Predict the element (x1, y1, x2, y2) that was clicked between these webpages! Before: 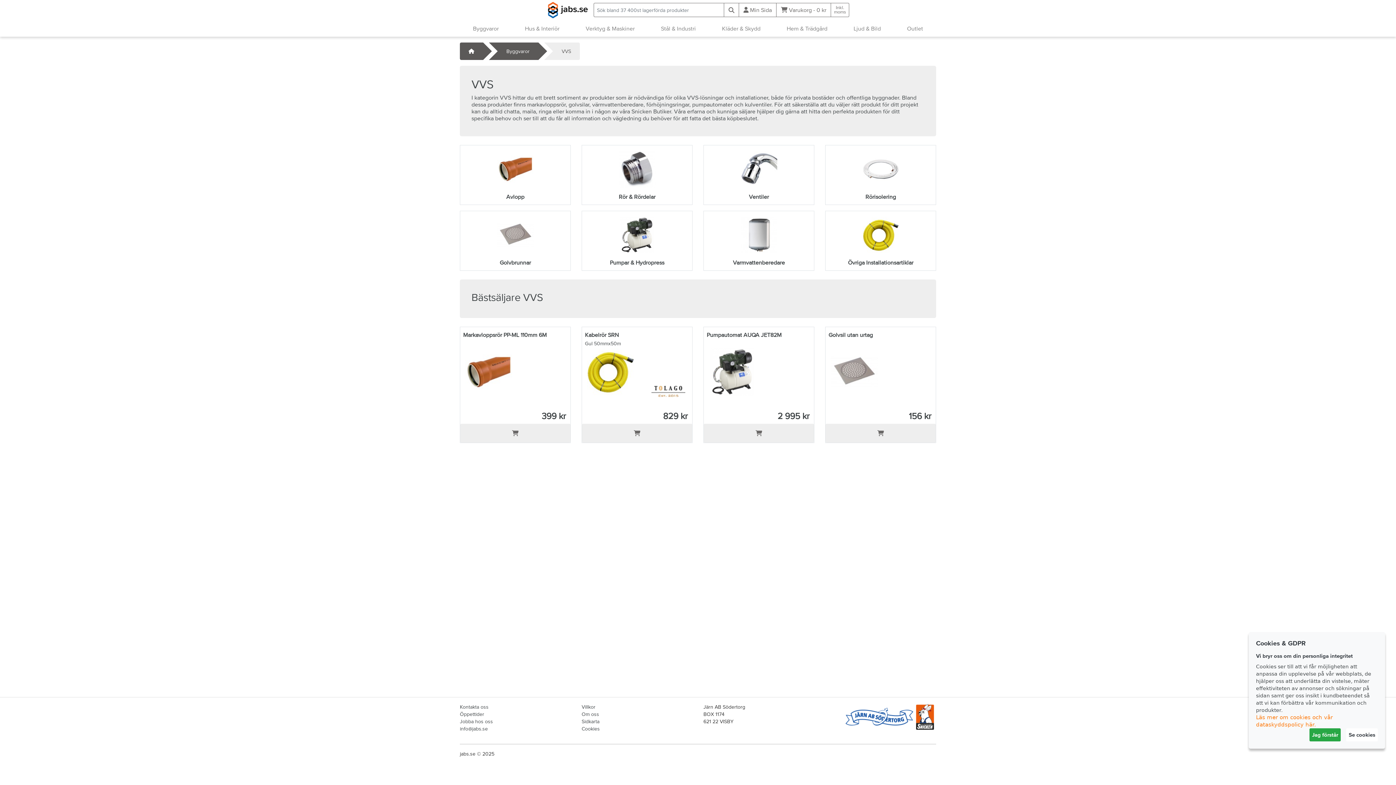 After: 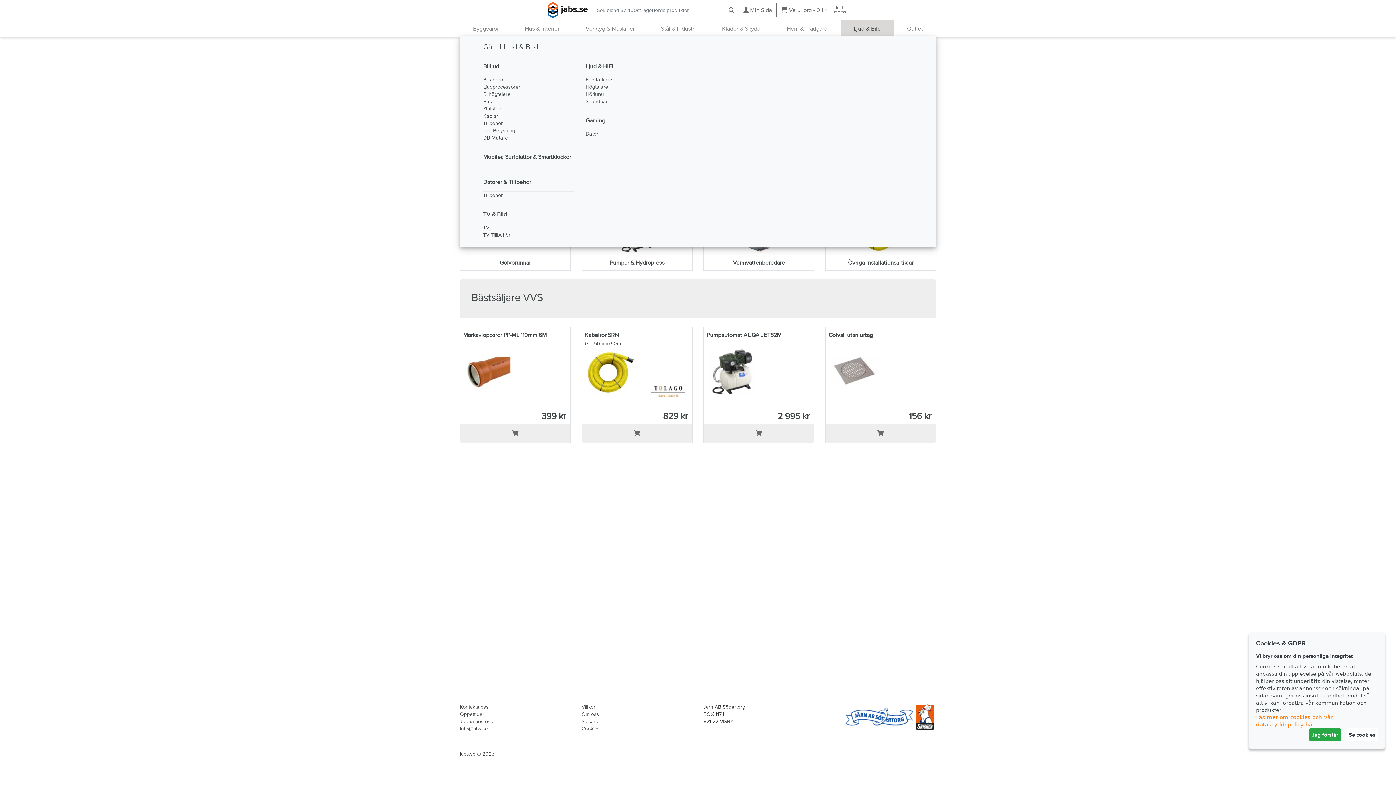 Action: label: Ljud & Bild bbox: (850, 21, 884, 34)